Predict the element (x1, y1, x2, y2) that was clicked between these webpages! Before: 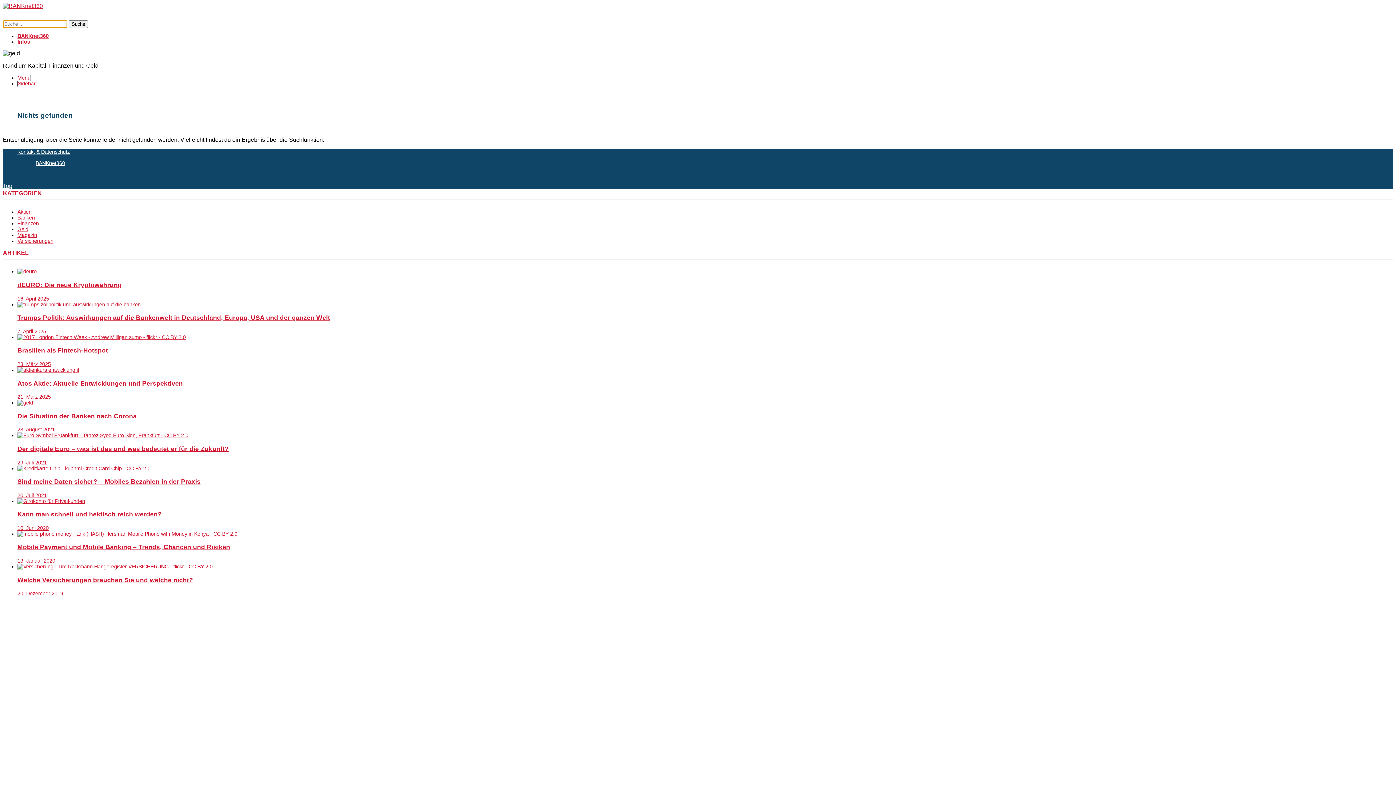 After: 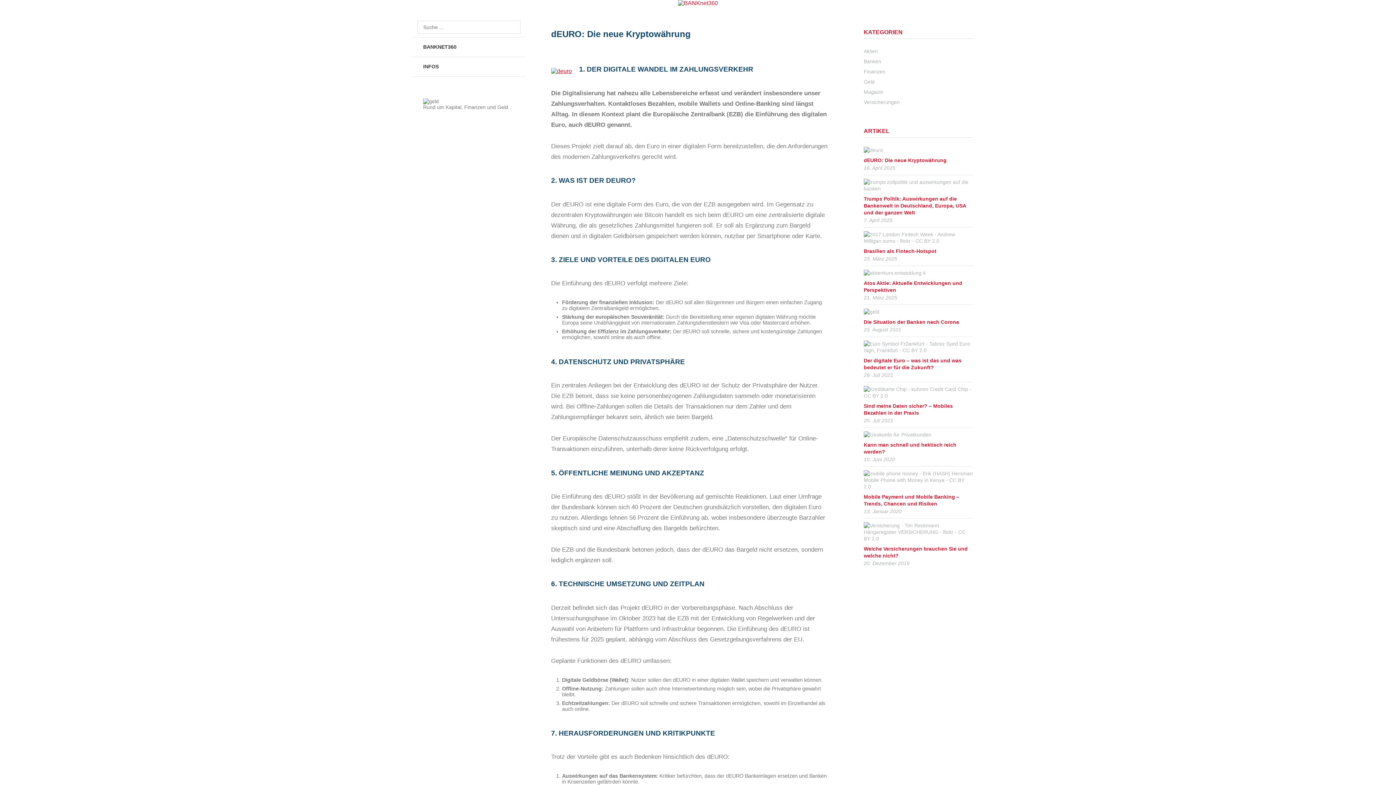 Action: bbox: (17, 281, 121, 288) label: dEURO: Die neue Kryptowährung